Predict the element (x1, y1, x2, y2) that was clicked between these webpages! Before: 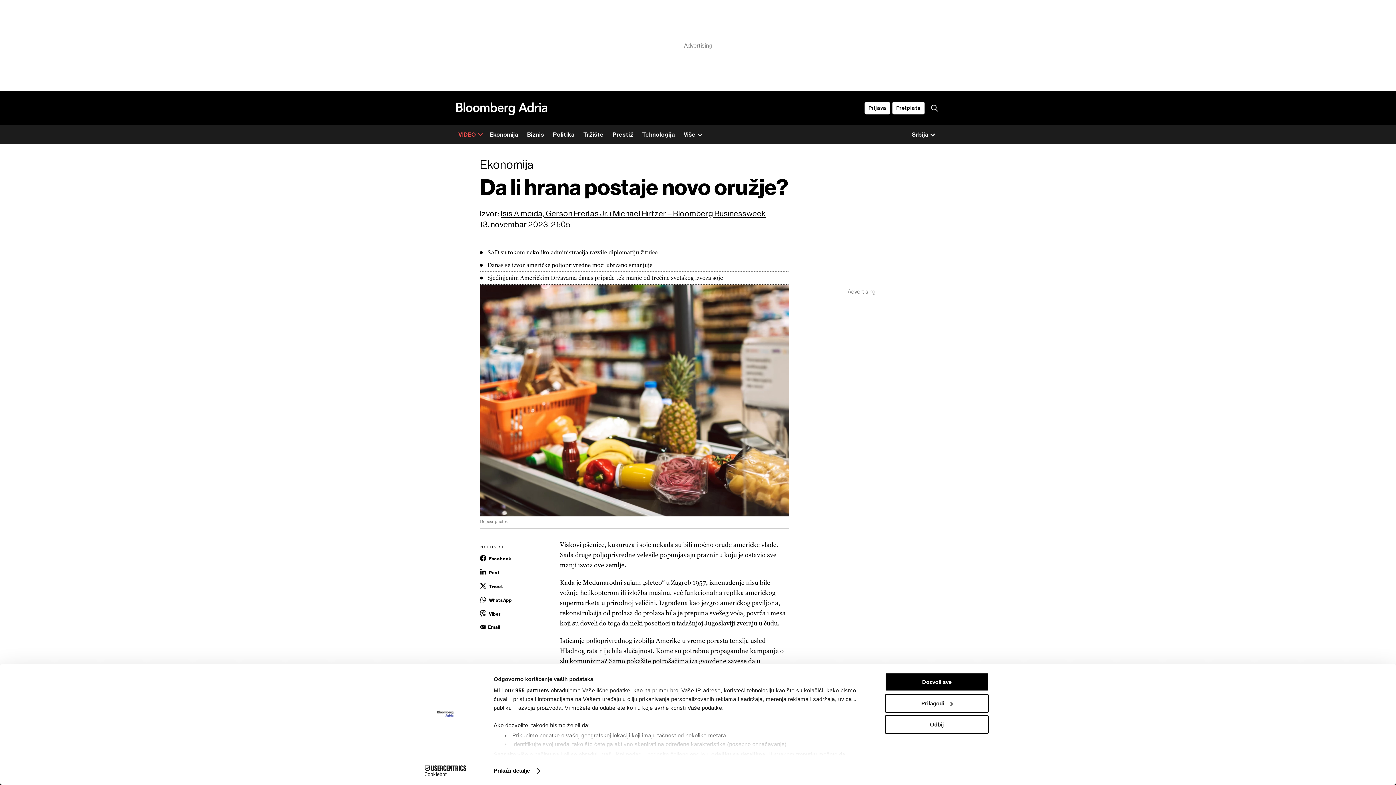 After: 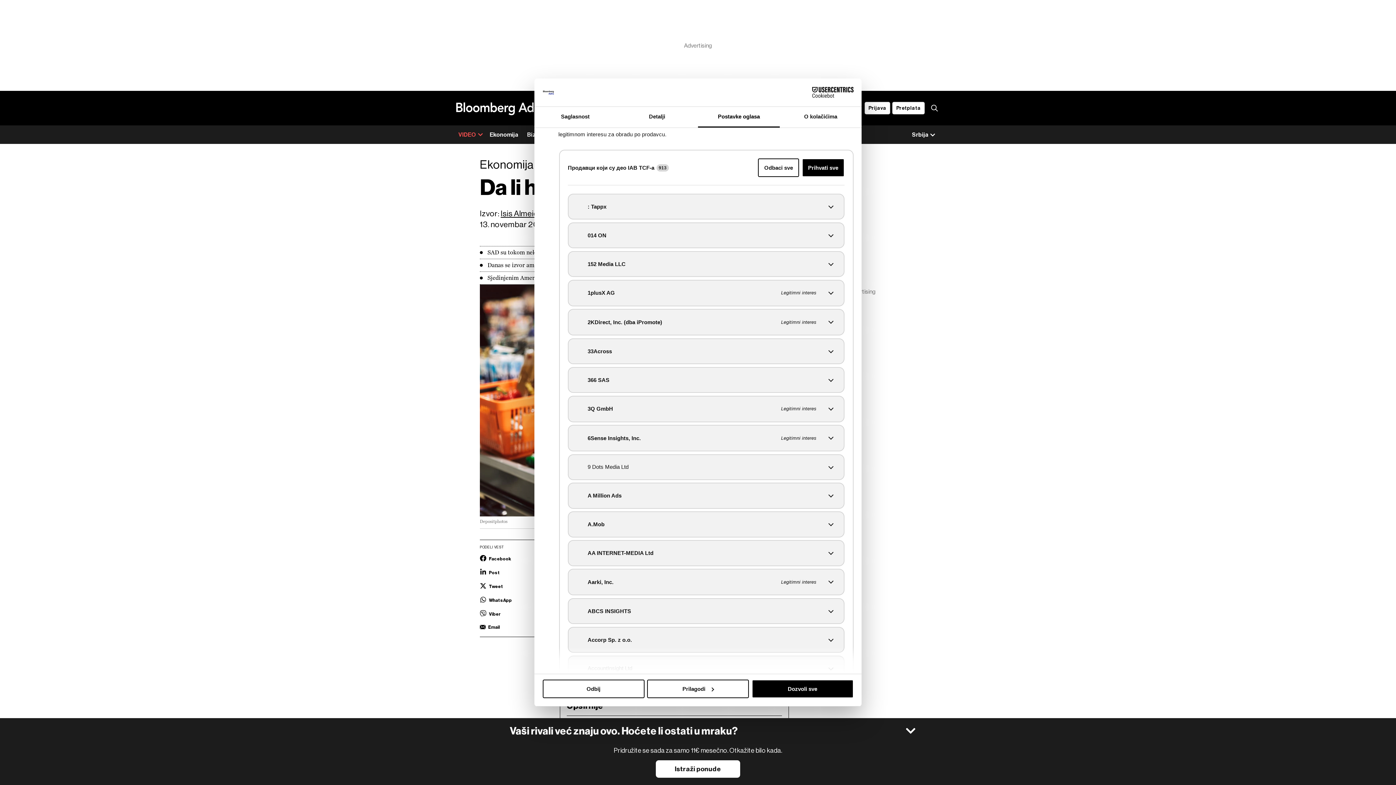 Action: bbox: (504, 687, 549, 693) label: our 955 partners